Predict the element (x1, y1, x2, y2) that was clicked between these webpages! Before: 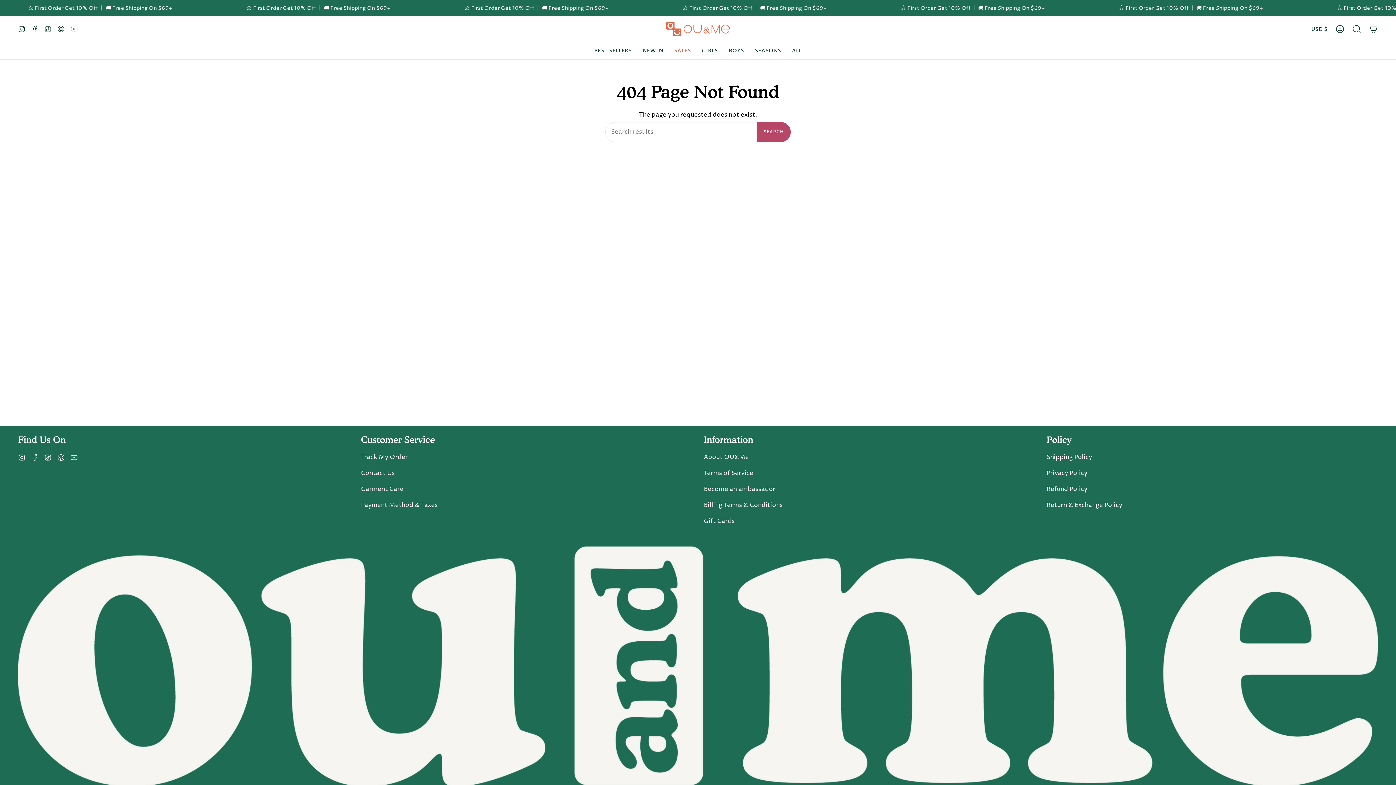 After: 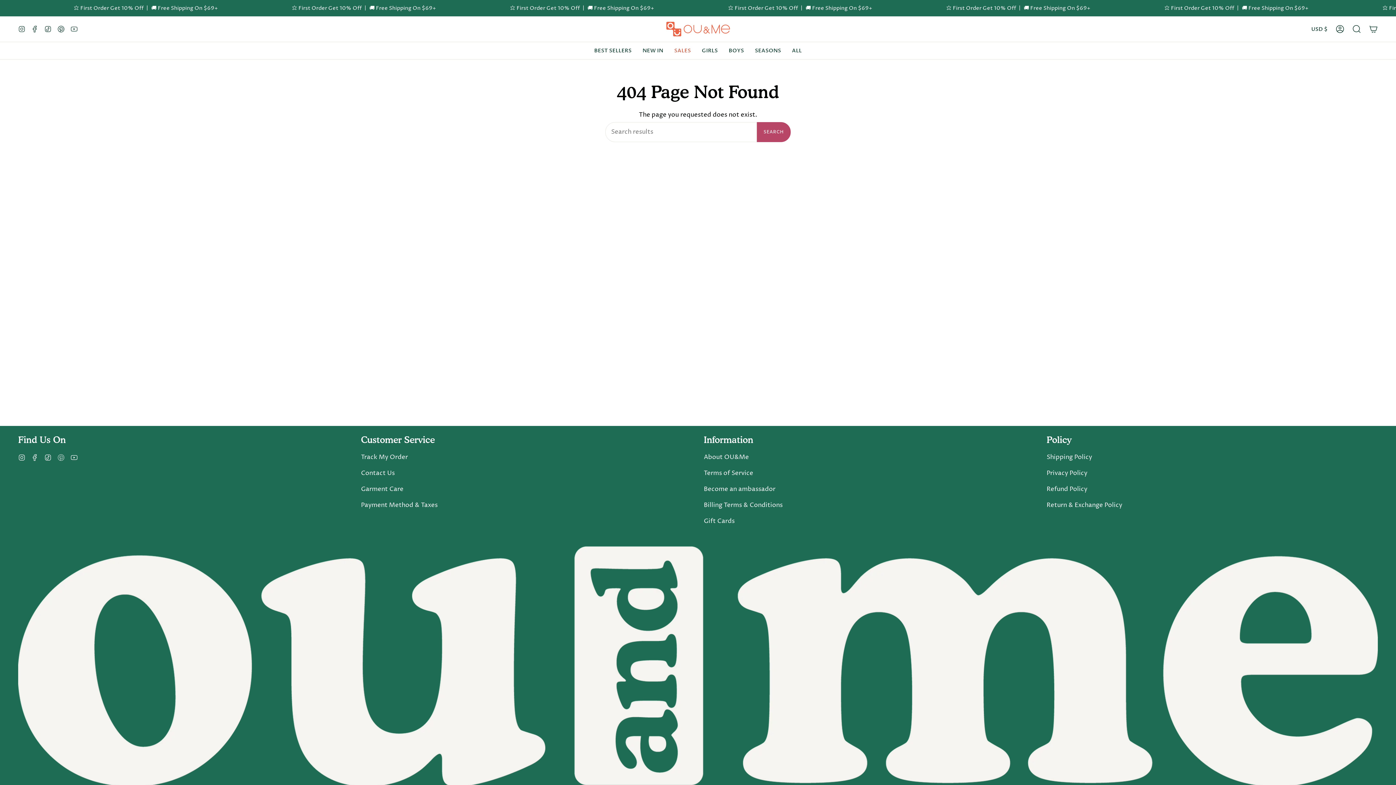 Action: bbox: (57, 453, 64, 461) label: Pinterest